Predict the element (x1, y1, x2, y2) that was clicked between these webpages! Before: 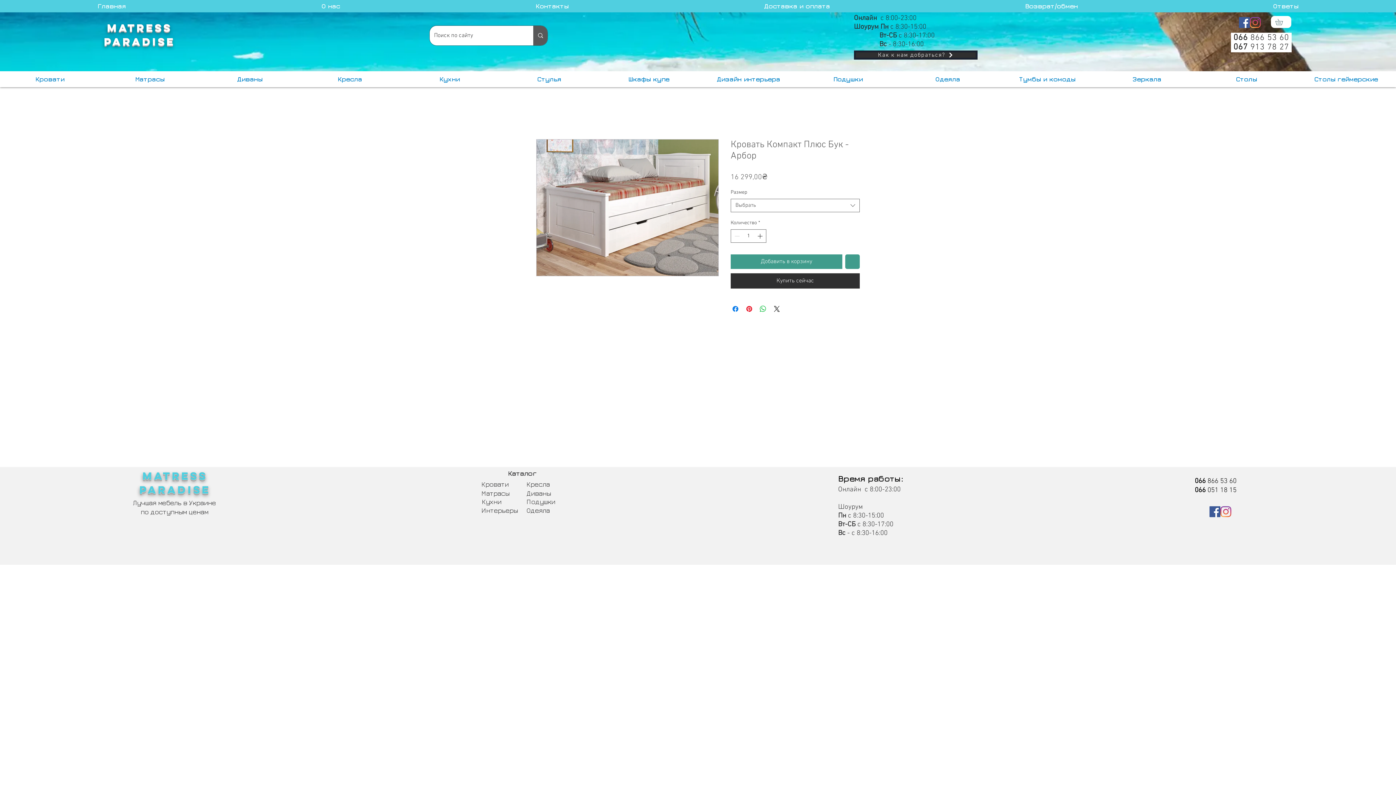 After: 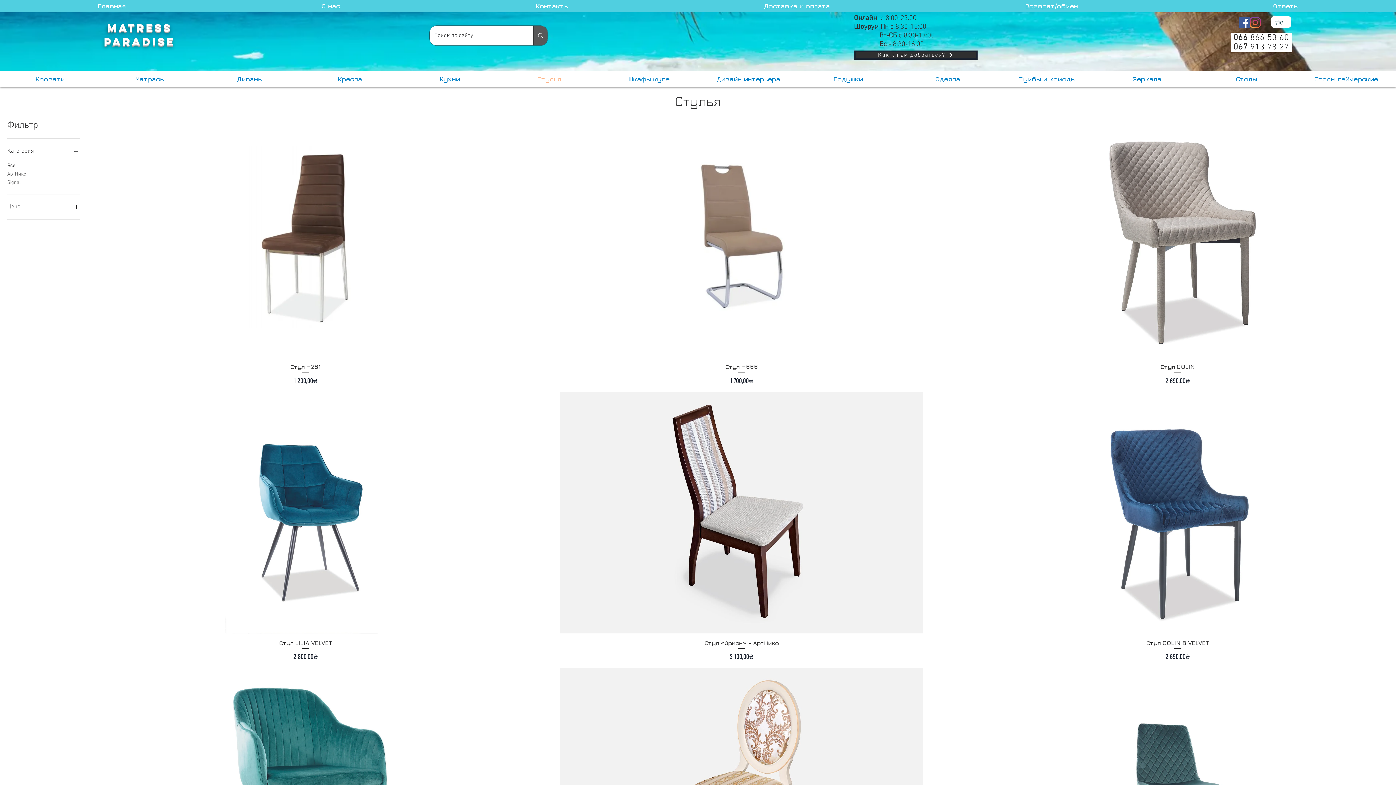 Action: bbox: (499, 71, 599, 87) label: Стулья